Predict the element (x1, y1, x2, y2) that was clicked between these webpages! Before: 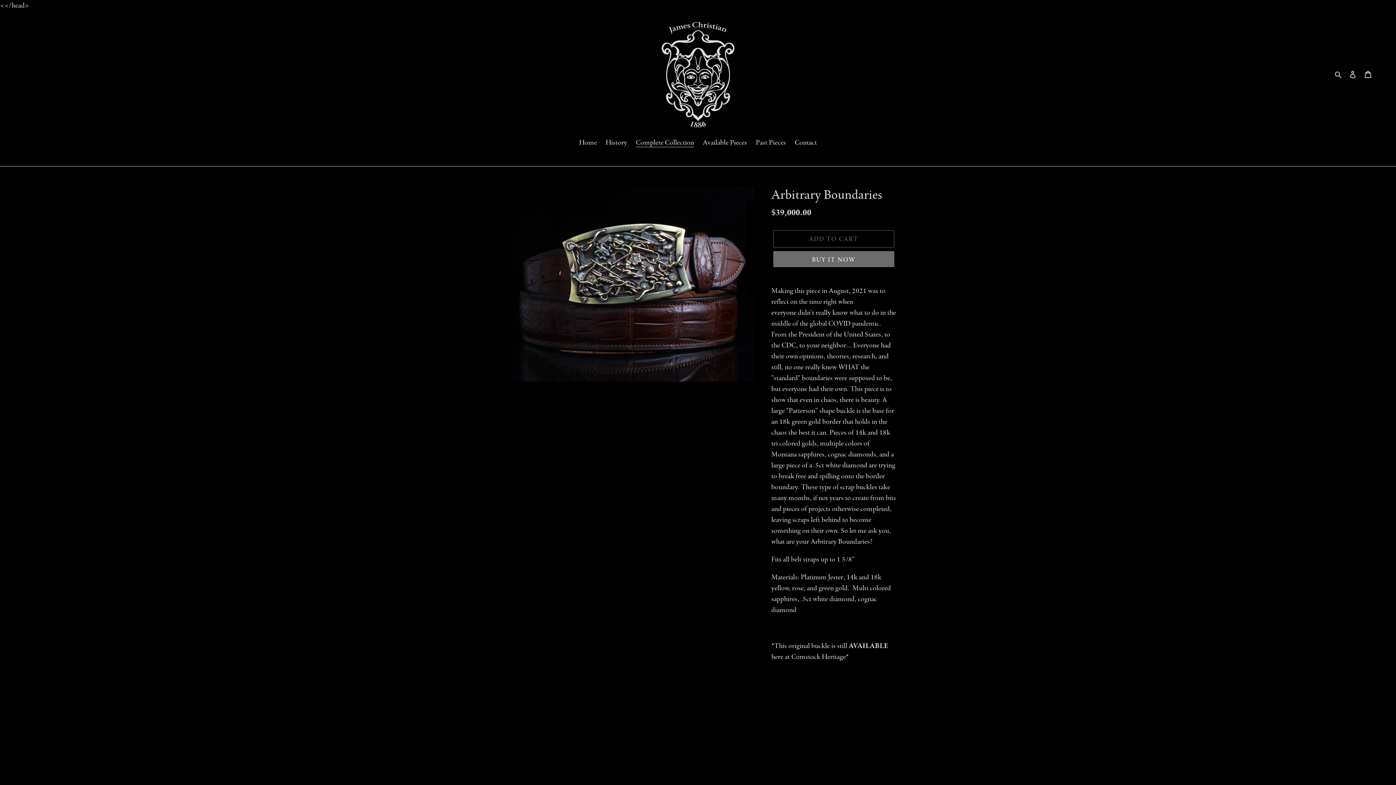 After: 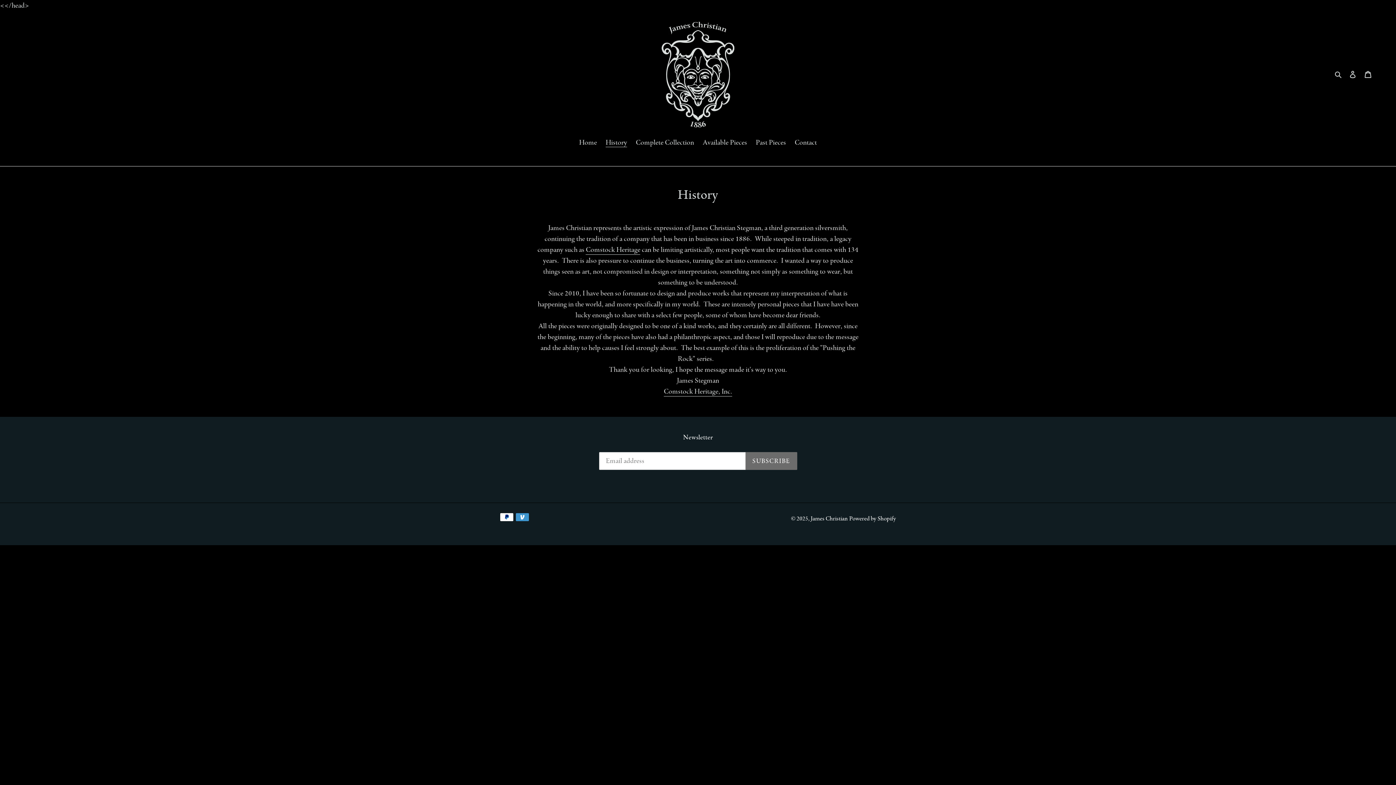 Action: label: History bbox: (602, 136, 630, 148)